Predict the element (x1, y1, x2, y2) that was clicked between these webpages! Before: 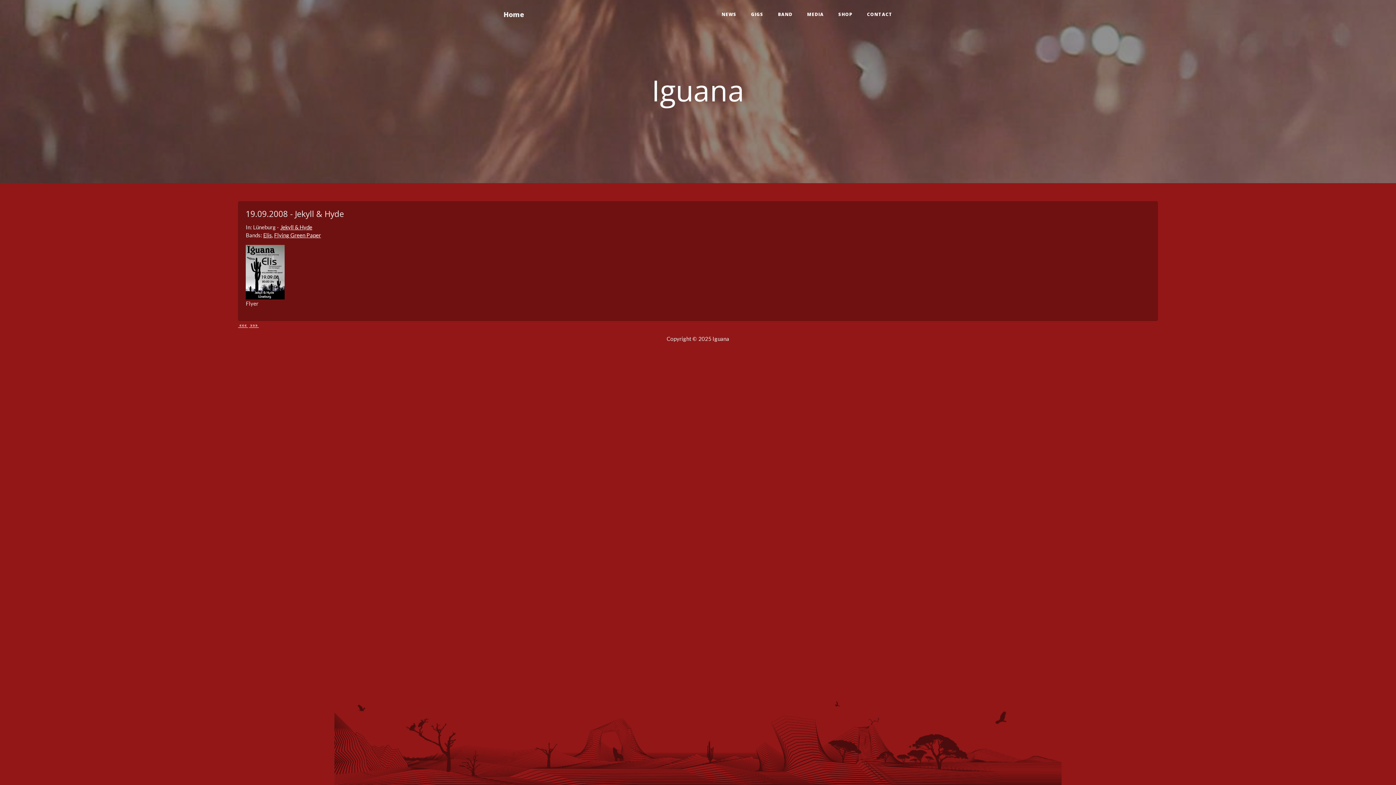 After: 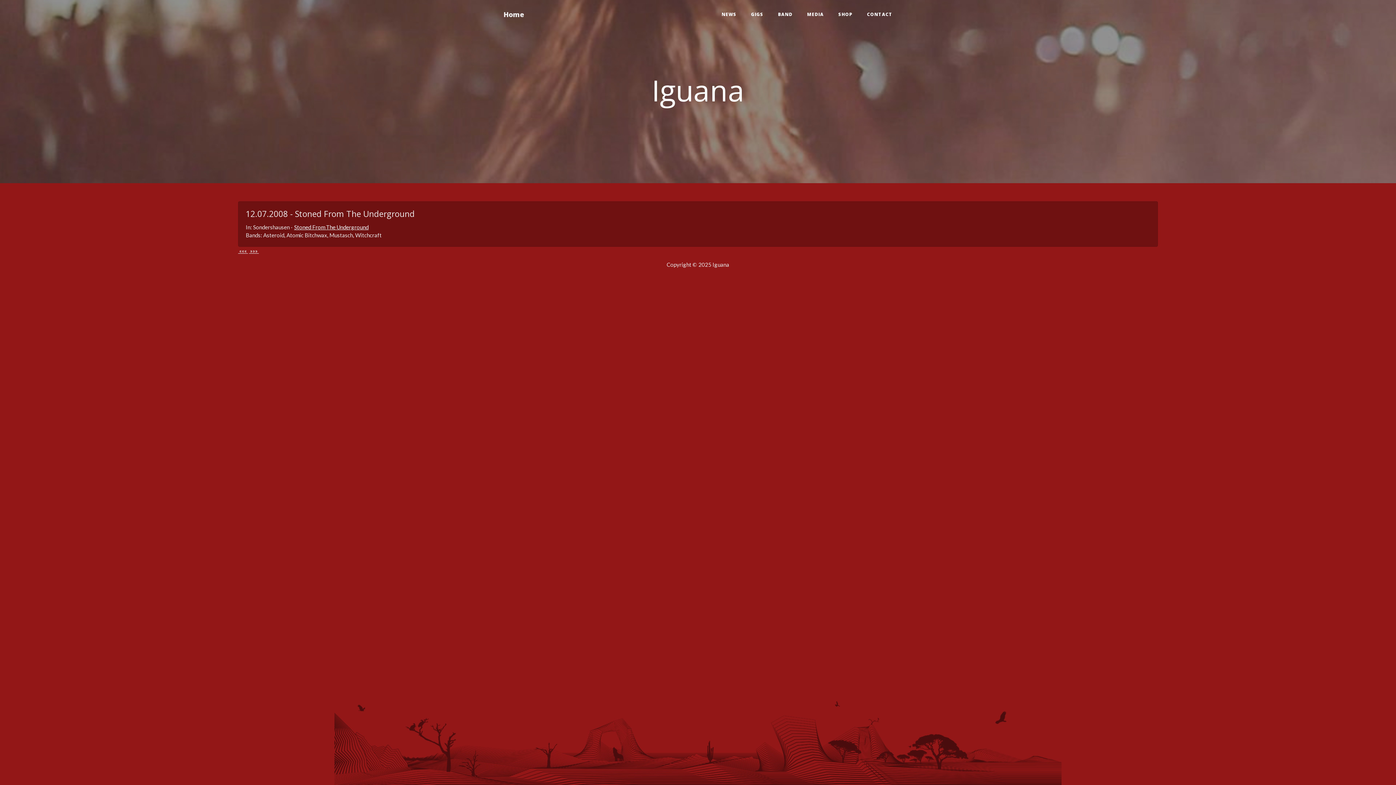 Action: label:  «««  bbox: (238, 321, 248, 328)